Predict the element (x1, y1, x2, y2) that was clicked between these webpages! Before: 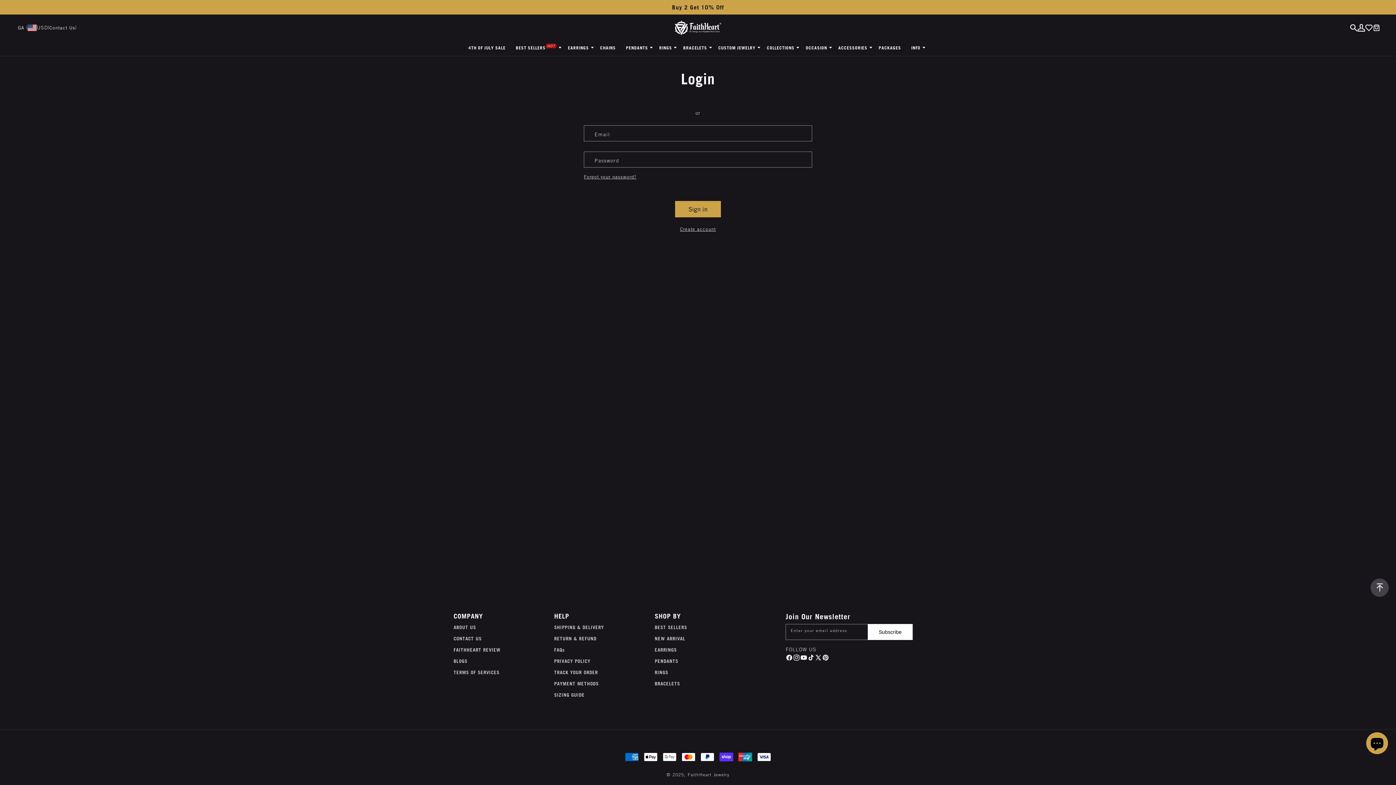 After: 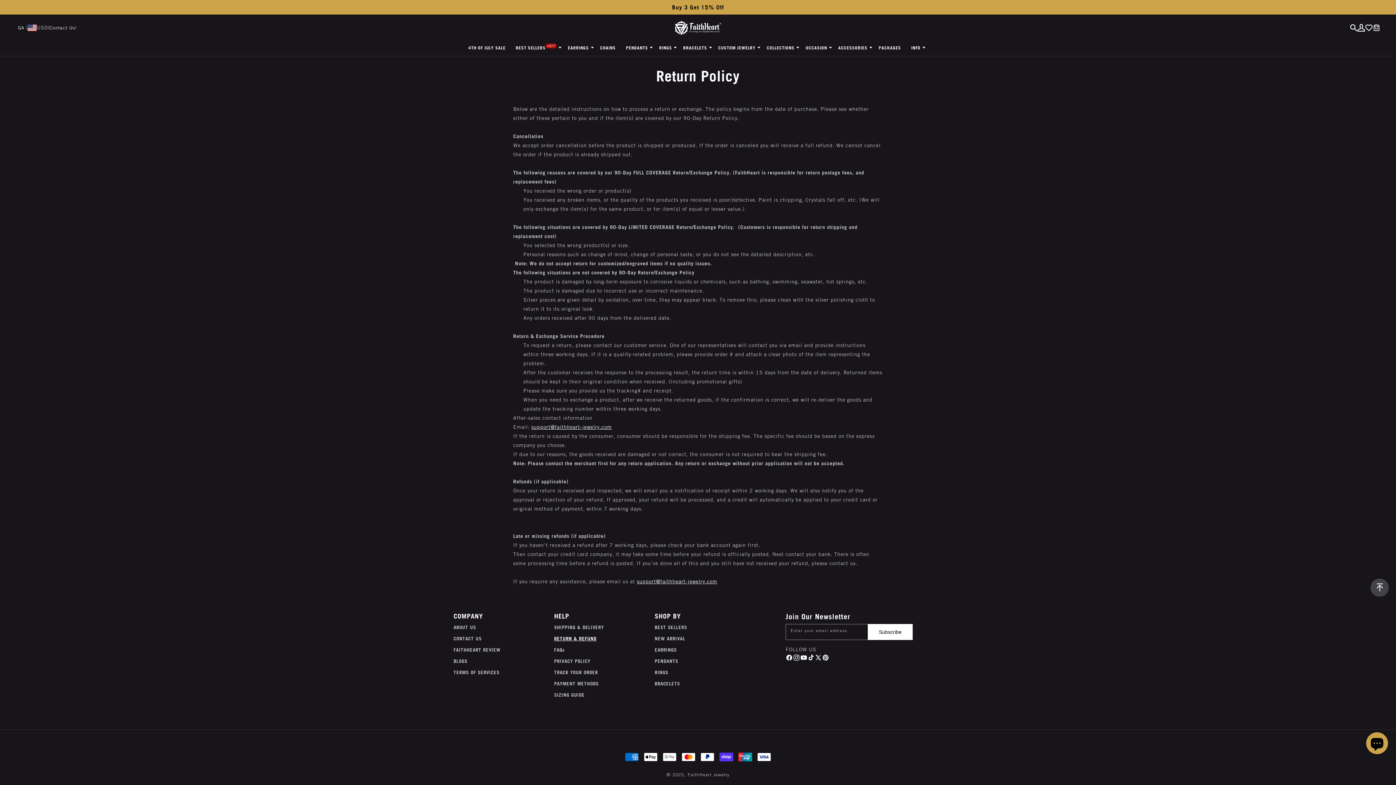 Action: label: RETURN & REFUND bbox: (554, 632, 596, 643)